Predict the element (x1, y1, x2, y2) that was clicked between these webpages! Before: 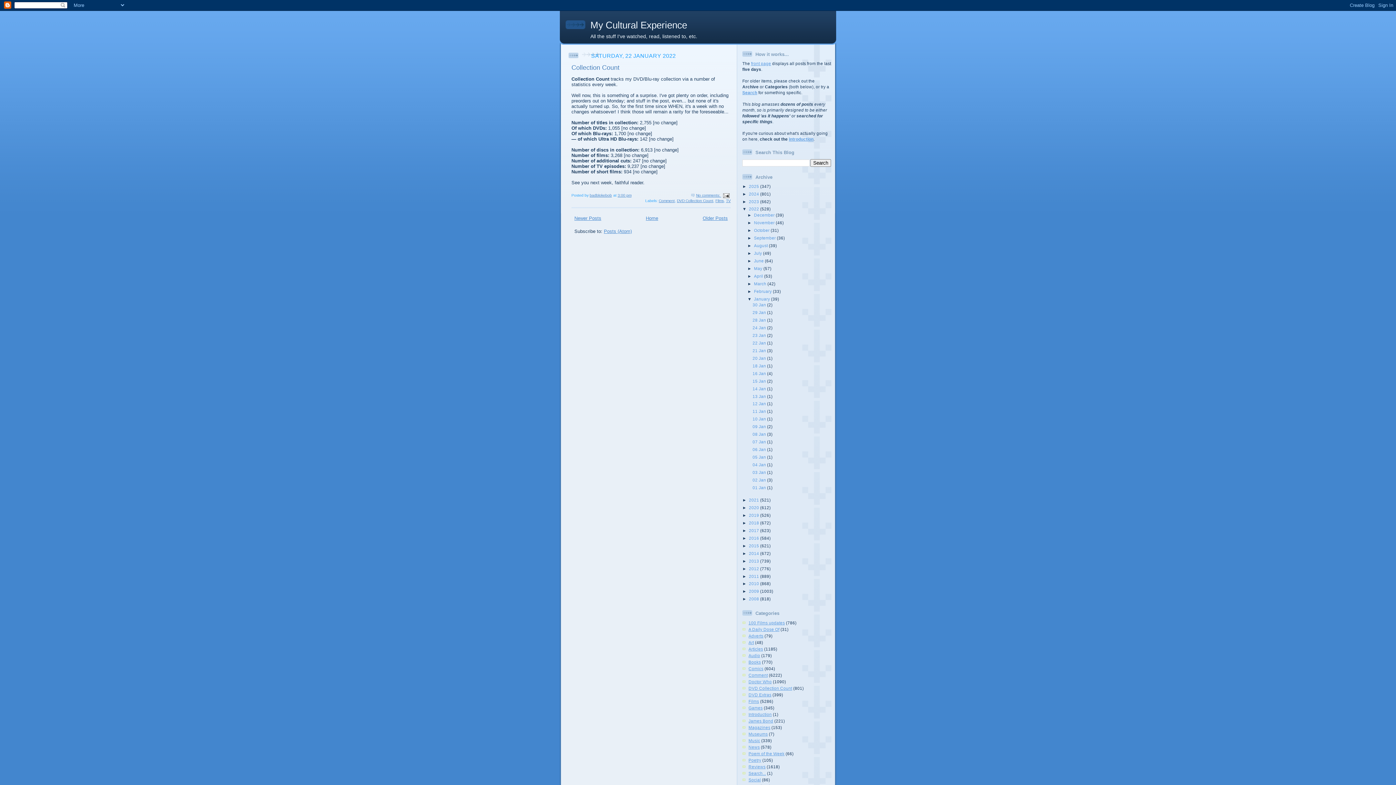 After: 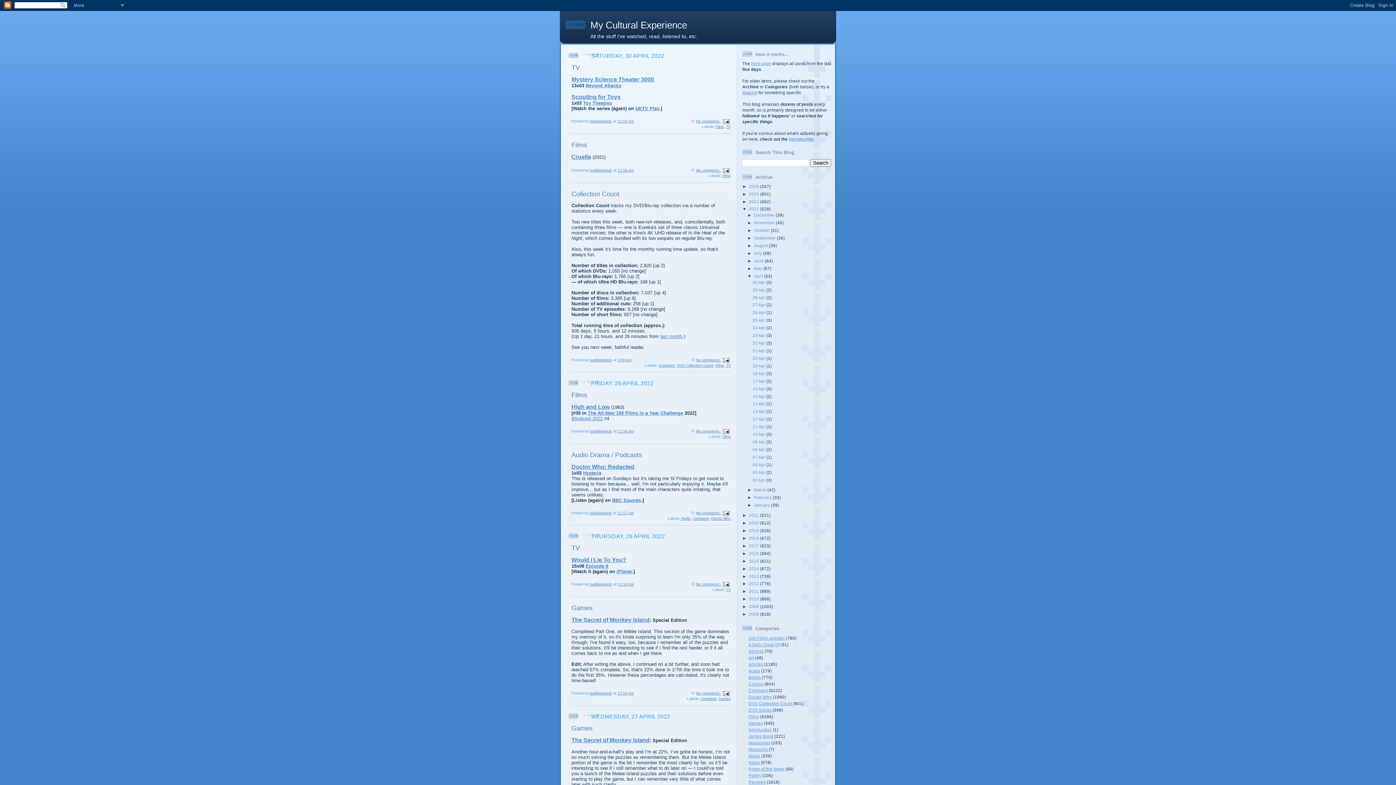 Action: label: April  bbox: (754, 273, 764, 278)